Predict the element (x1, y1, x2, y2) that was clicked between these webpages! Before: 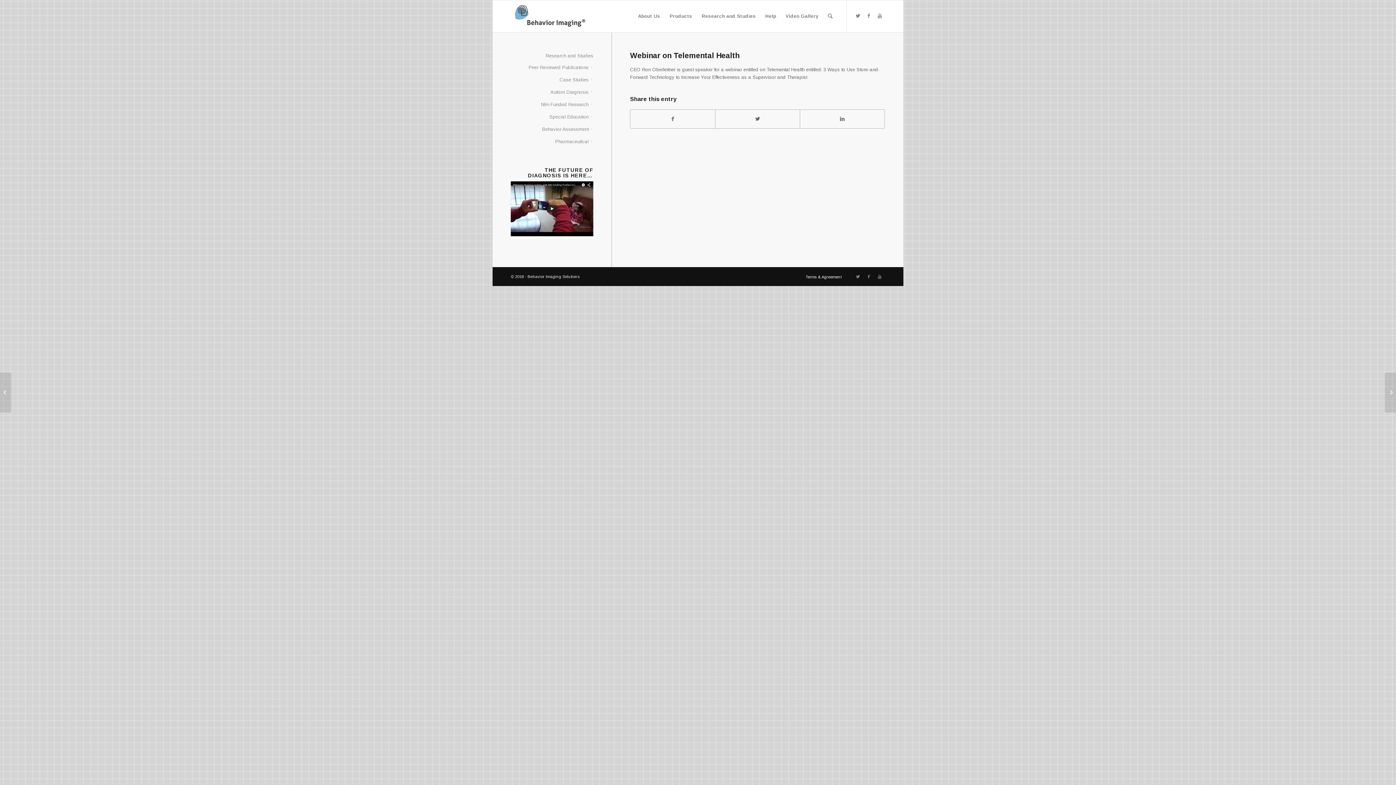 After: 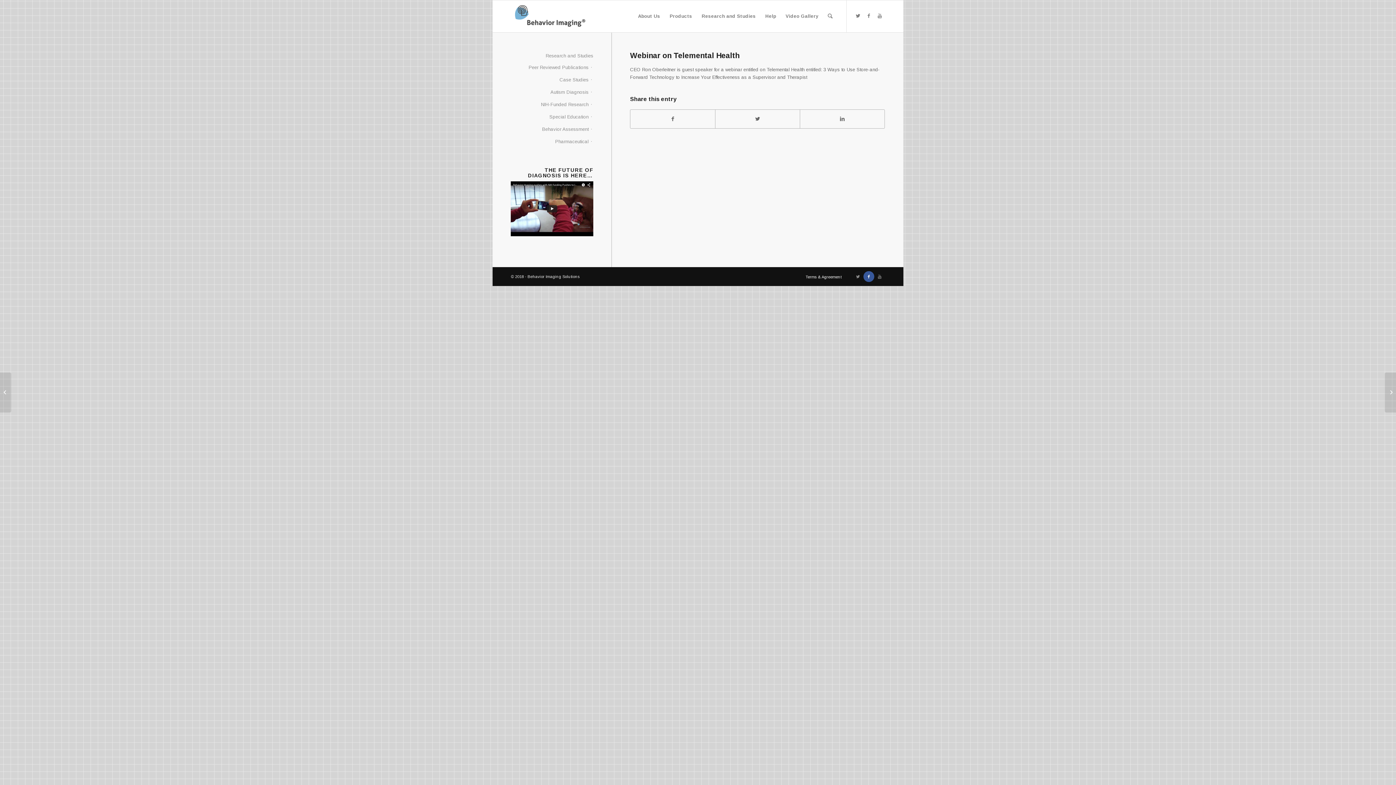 Action: bbox: (863, 271, 874, 282)